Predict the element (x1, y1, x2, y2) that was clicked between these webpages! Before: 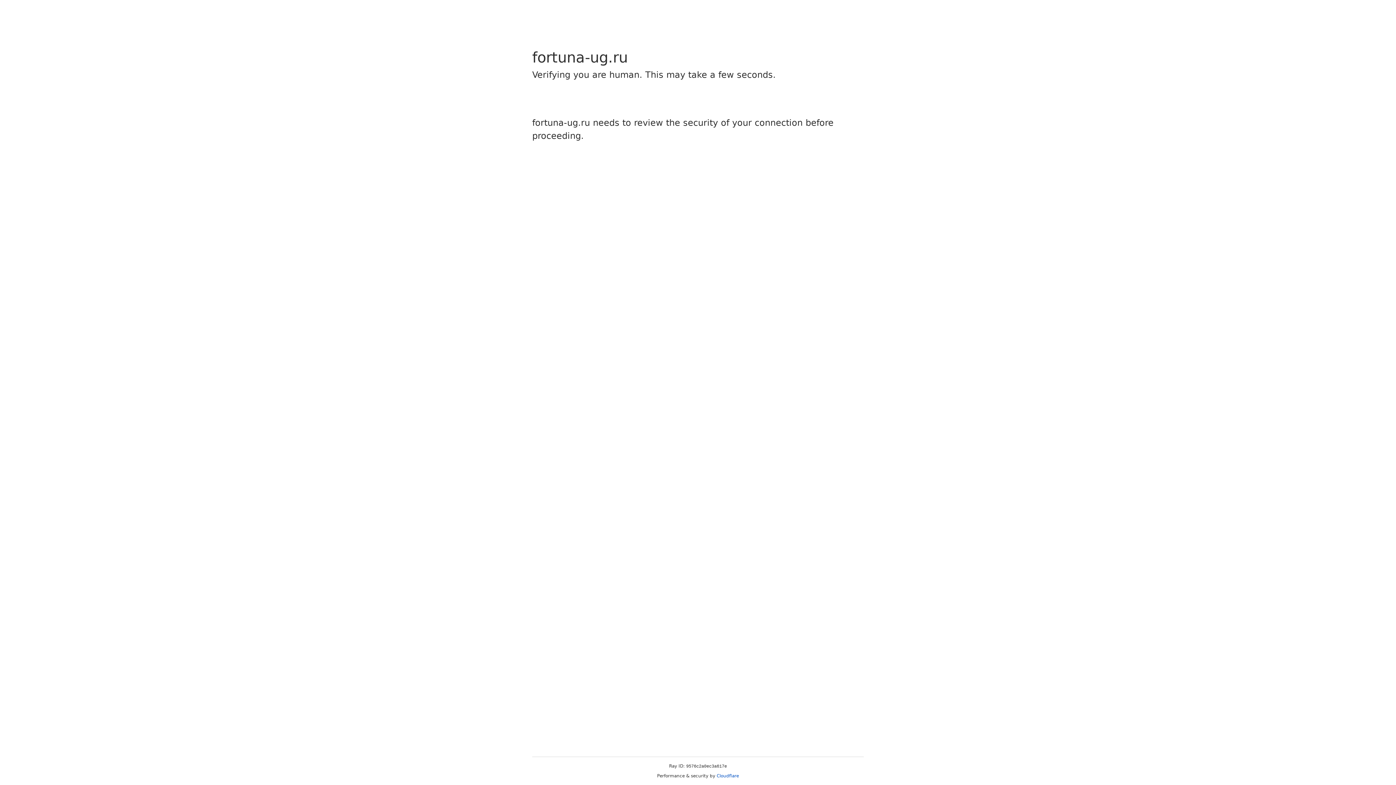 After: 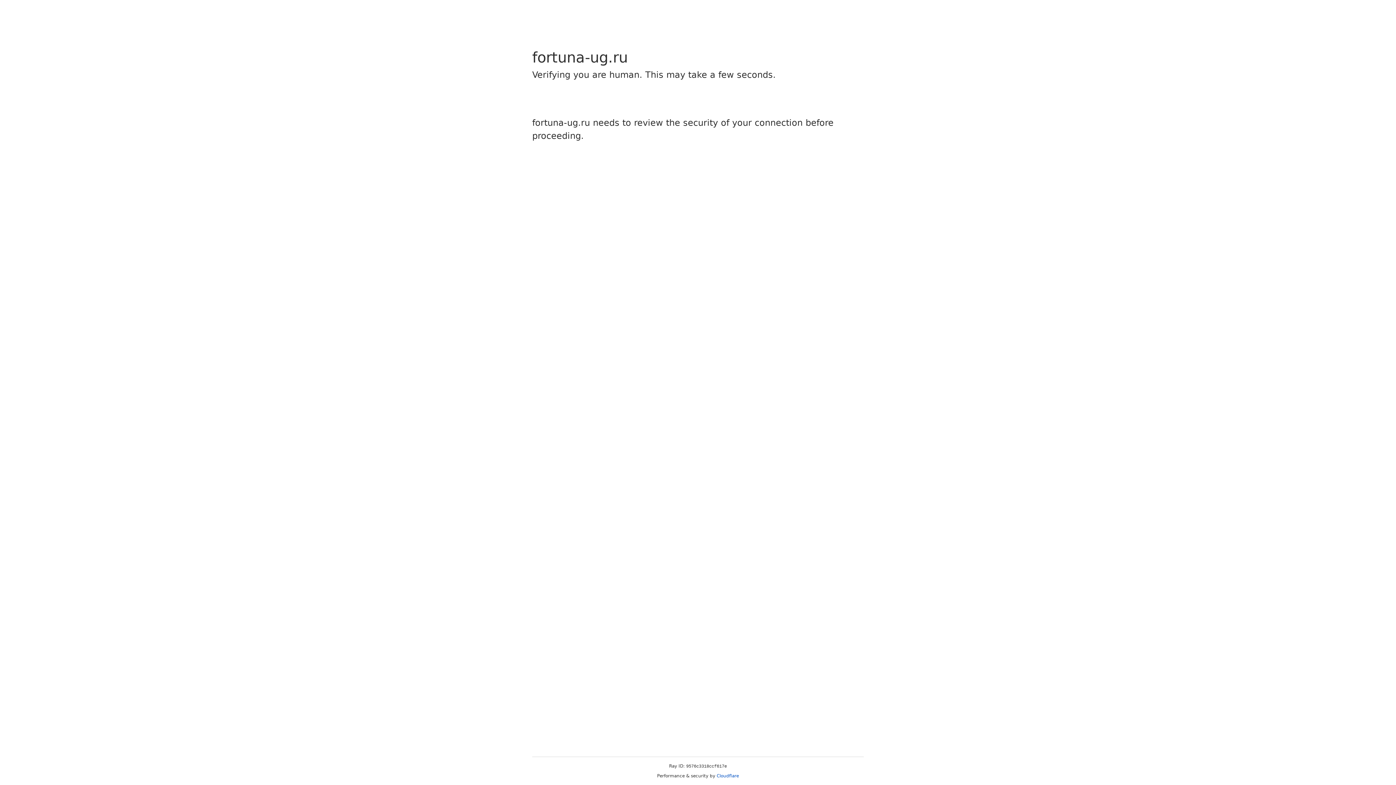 Action: label: Cloudflare bbox: (716, 773, 739, 778)